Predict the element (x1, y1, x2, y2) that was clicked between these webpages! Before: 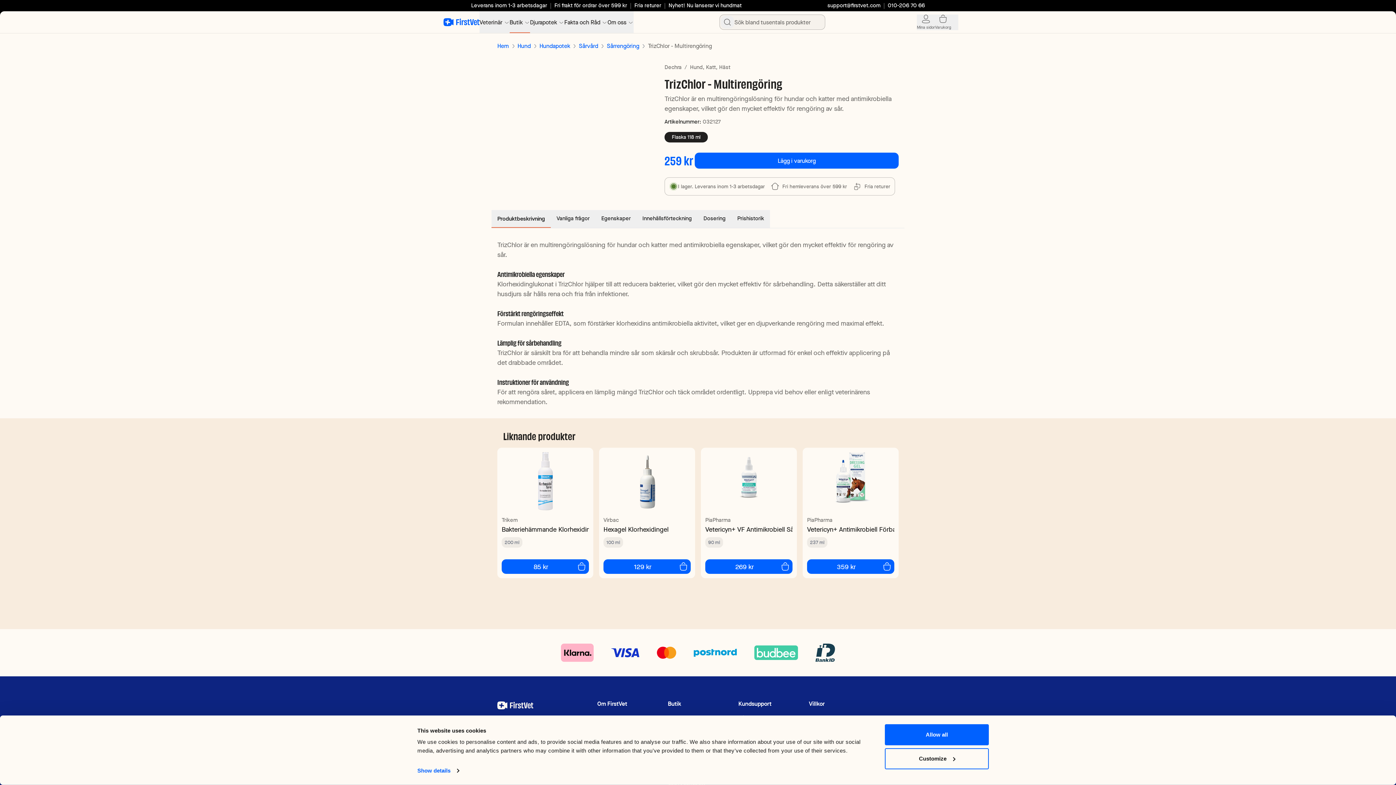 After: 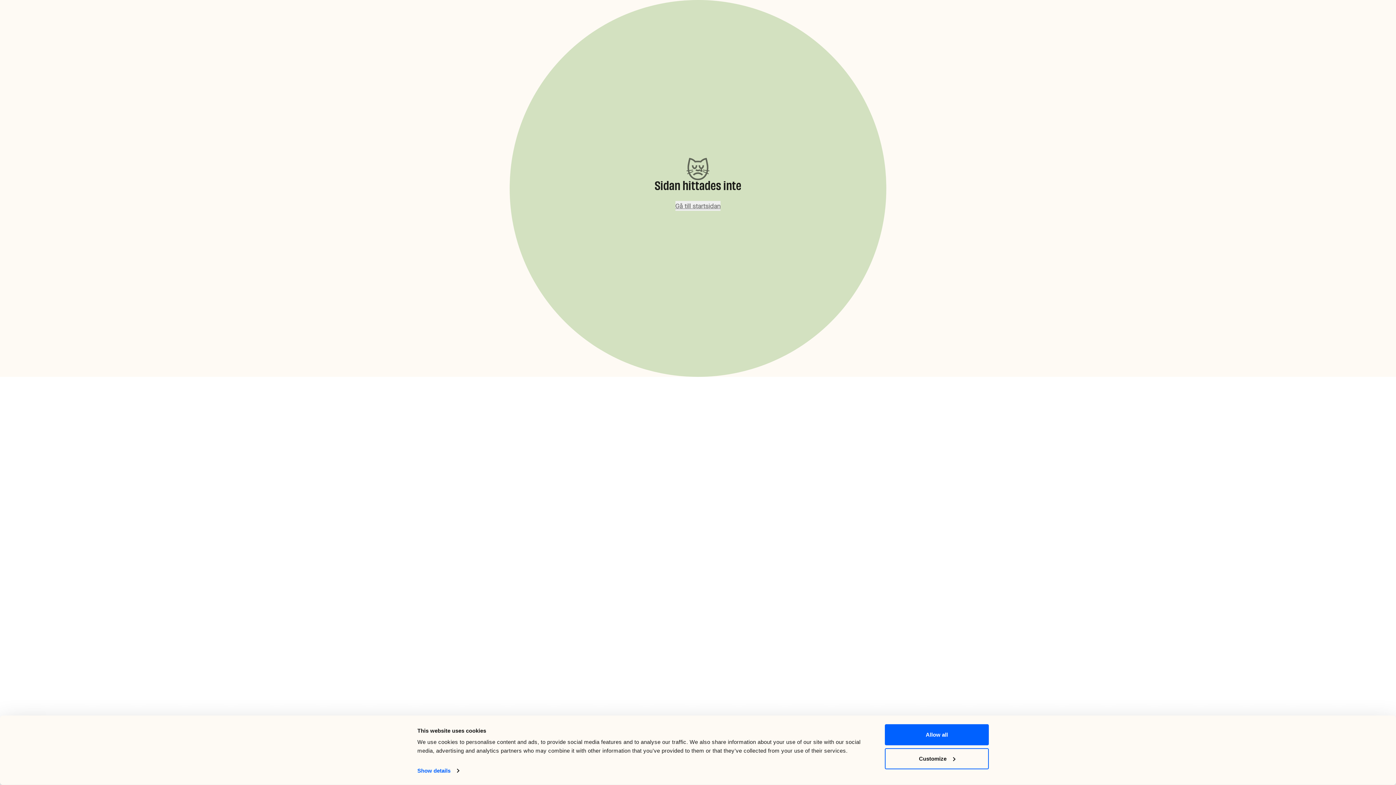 Action: label: Trikem bbox: (501, 516, 517, 524)